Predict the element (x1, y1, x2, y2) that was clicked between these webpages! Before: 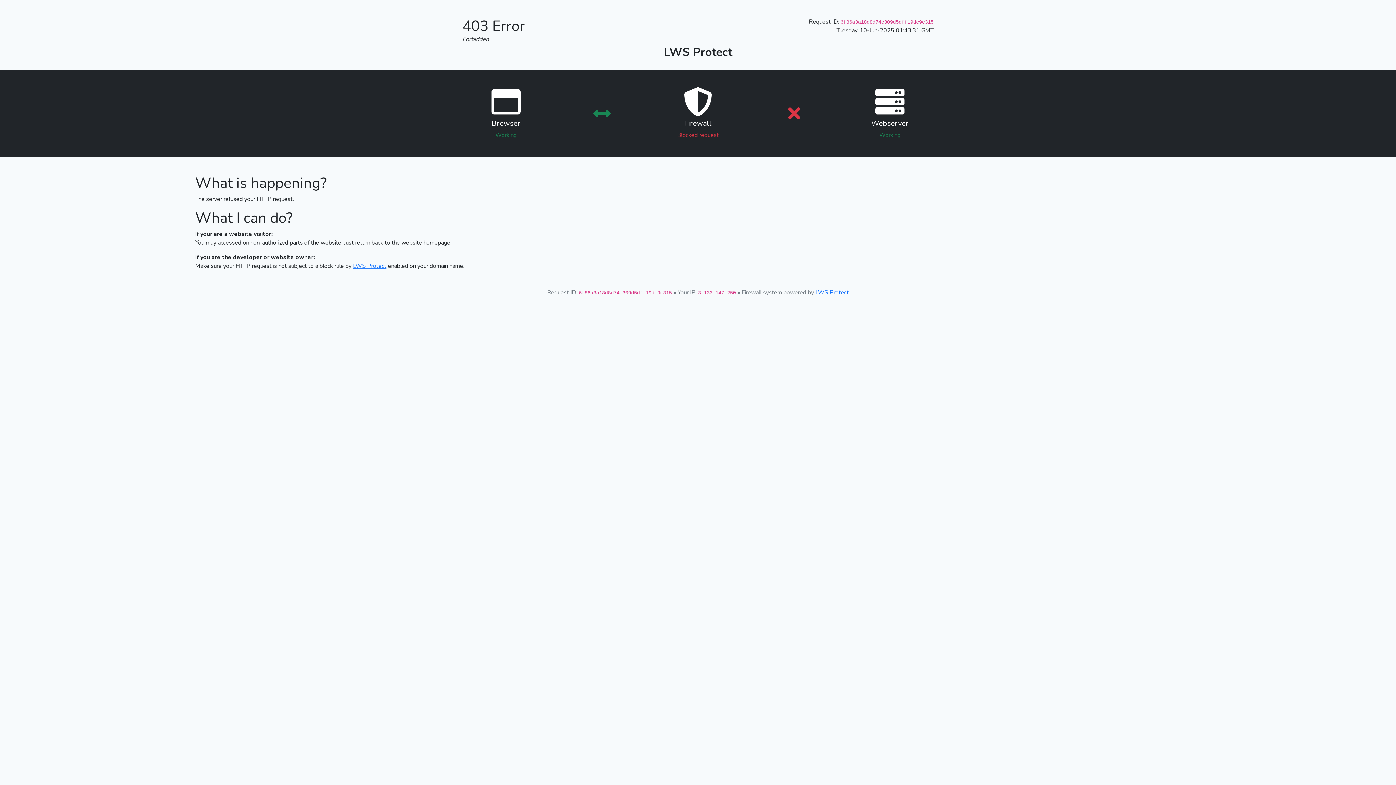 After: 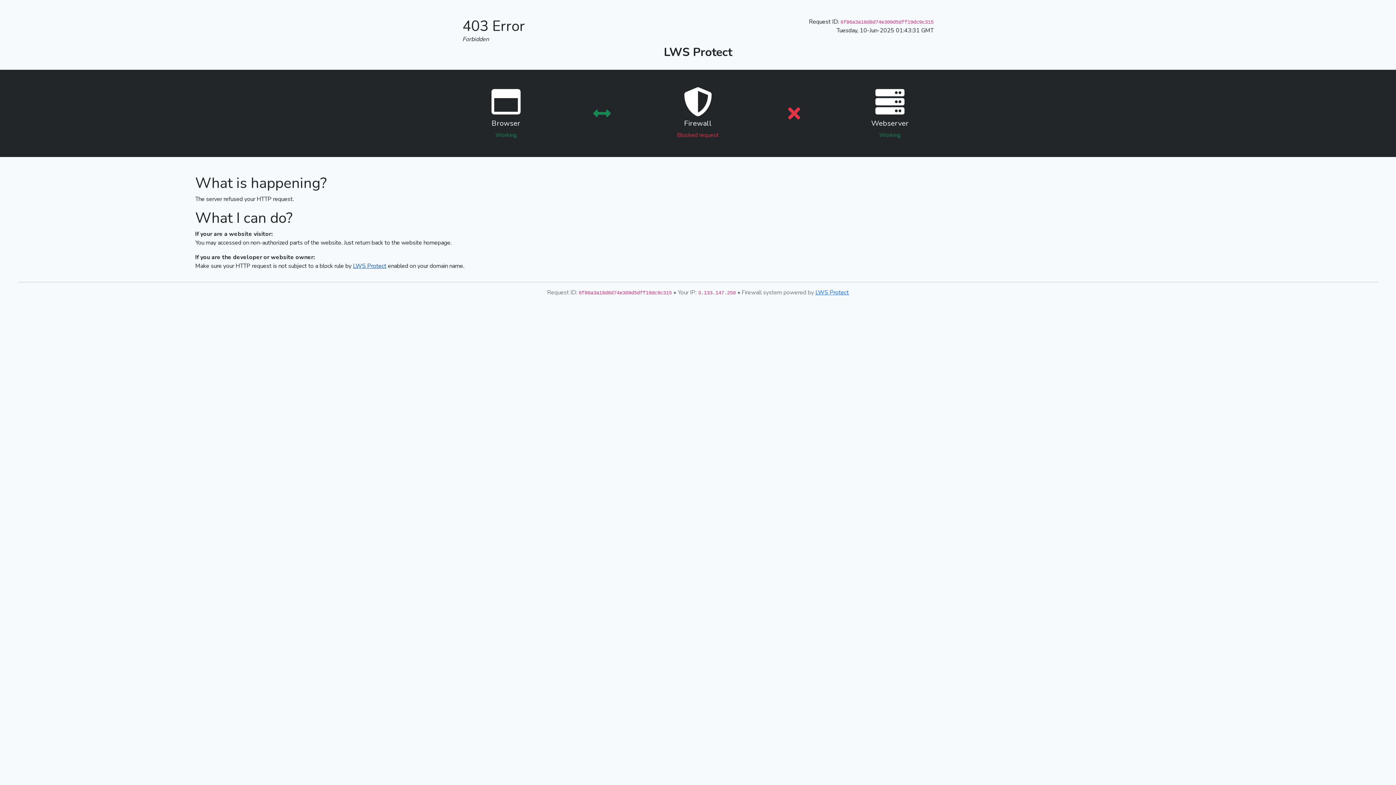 Action: label: LWS Protect bbox: (353, 262, 386, 270)